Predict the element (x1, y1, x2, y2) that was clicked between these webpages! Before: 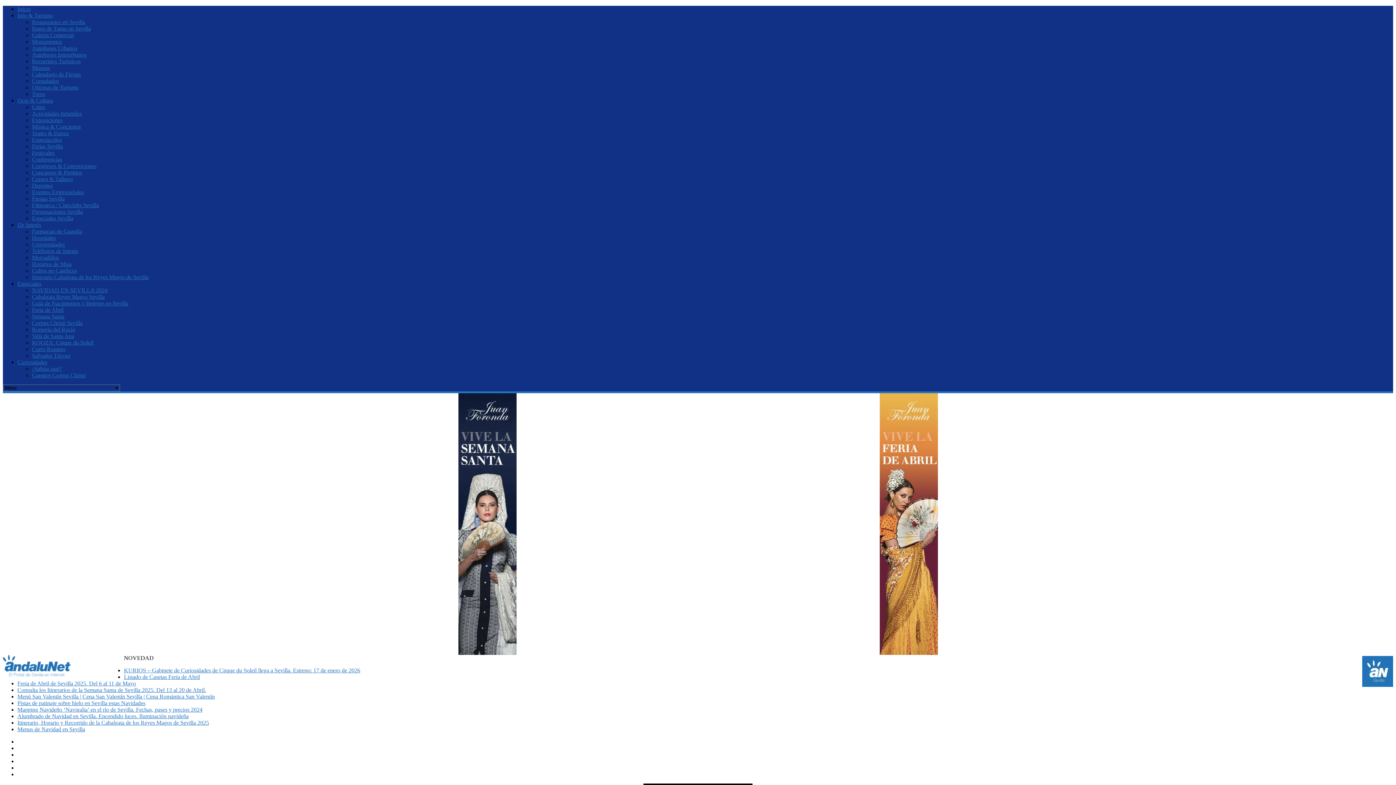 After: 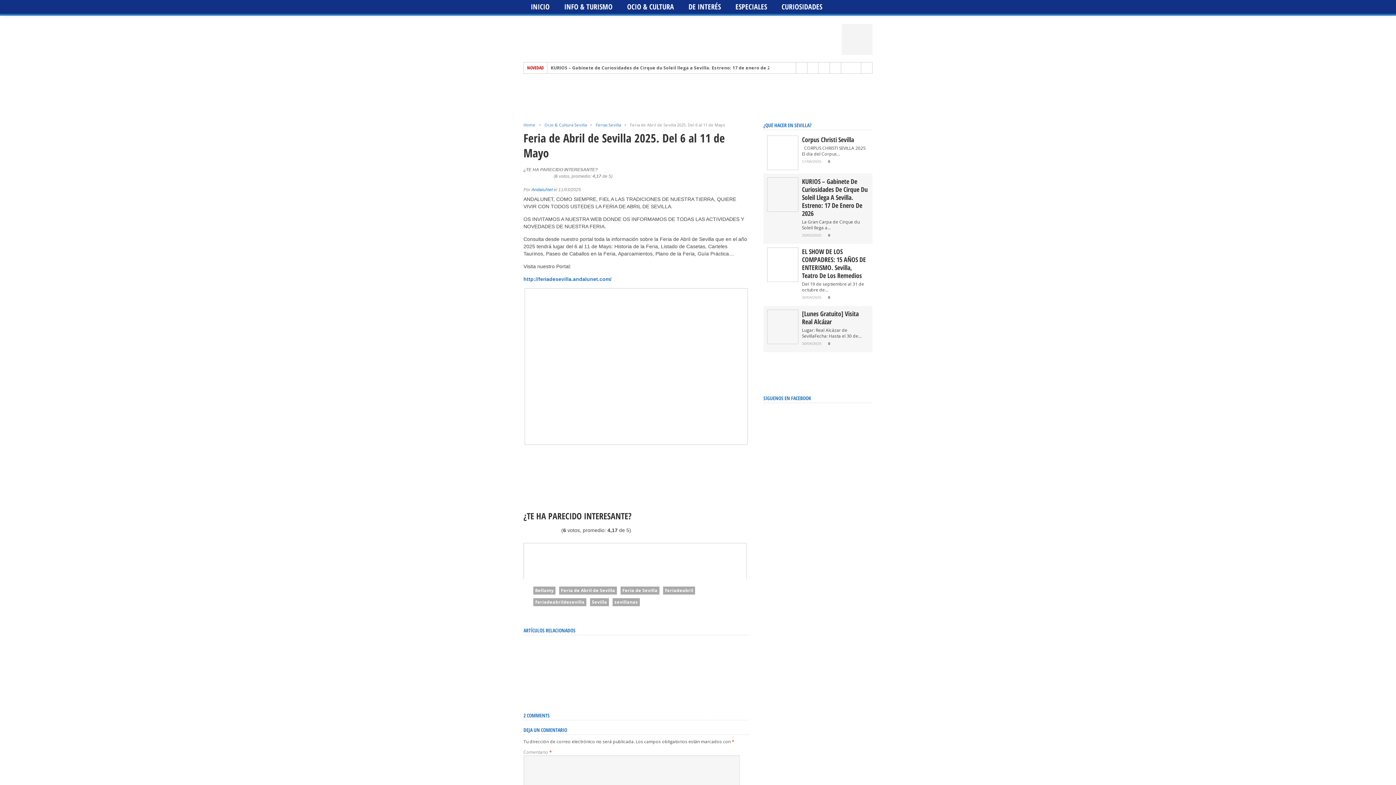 Action: label: Feria de Abril de Sevilla 2025. Del 6 al 11 de Mayo bbox: (17, 680, 136, 686)